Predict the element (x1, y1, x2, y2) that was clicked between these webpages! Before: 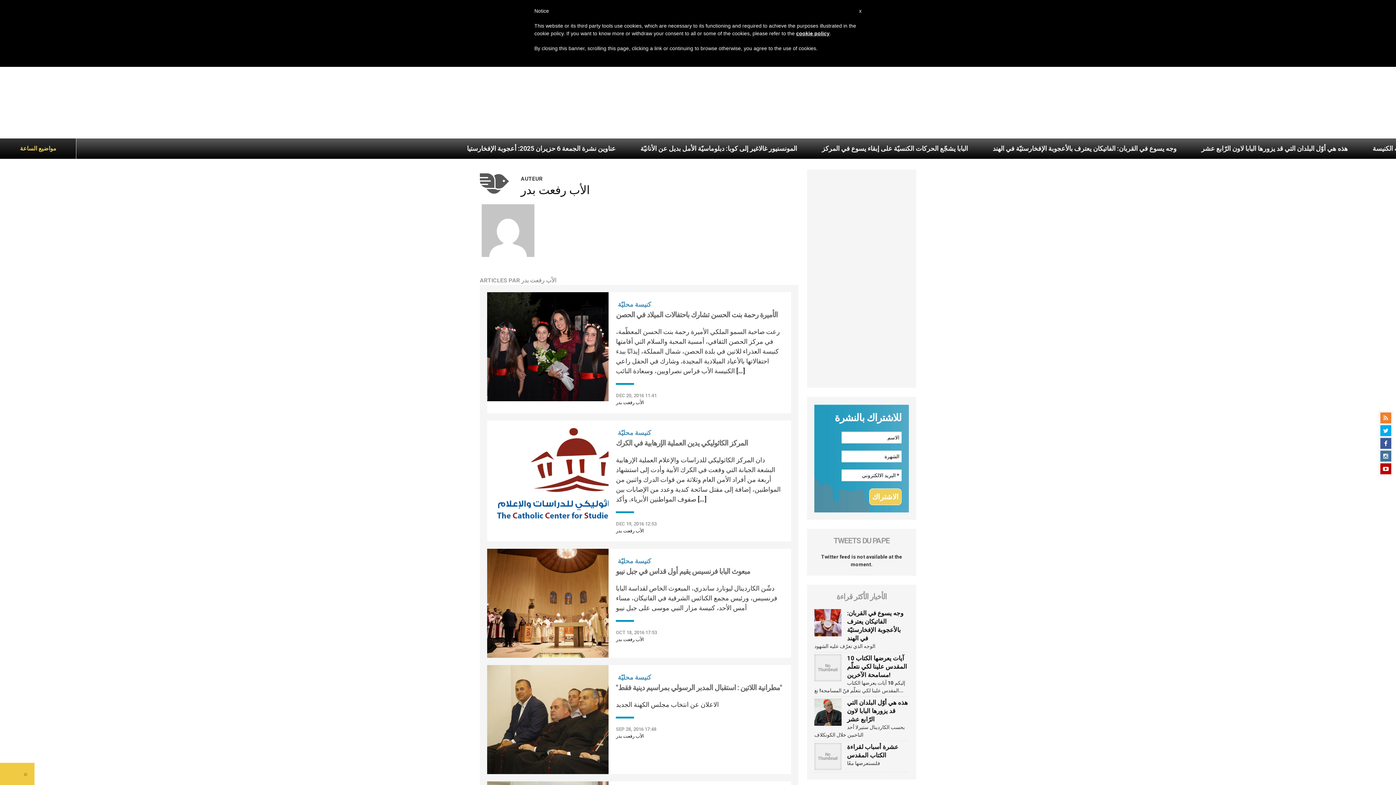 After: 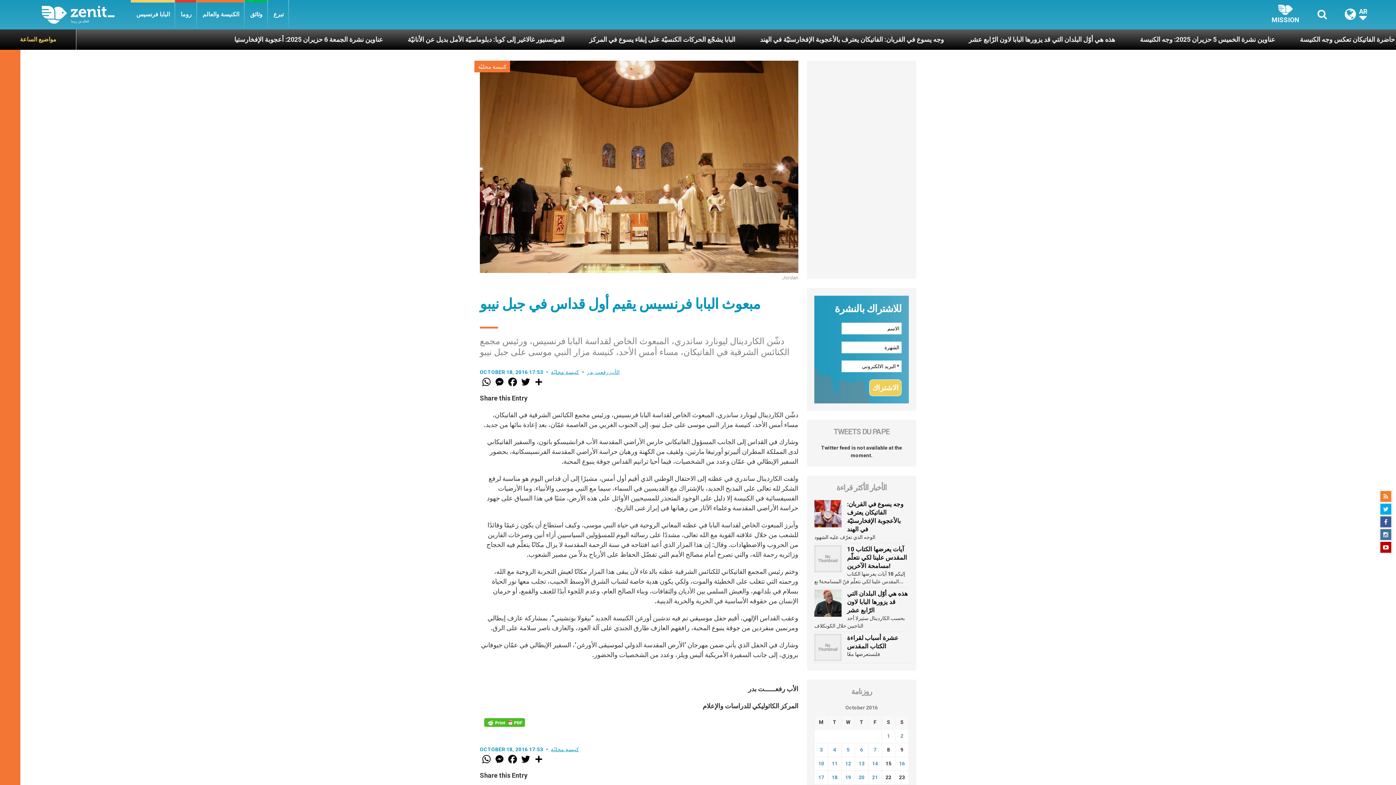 Action: bbox: (487, 548, 608, 658)